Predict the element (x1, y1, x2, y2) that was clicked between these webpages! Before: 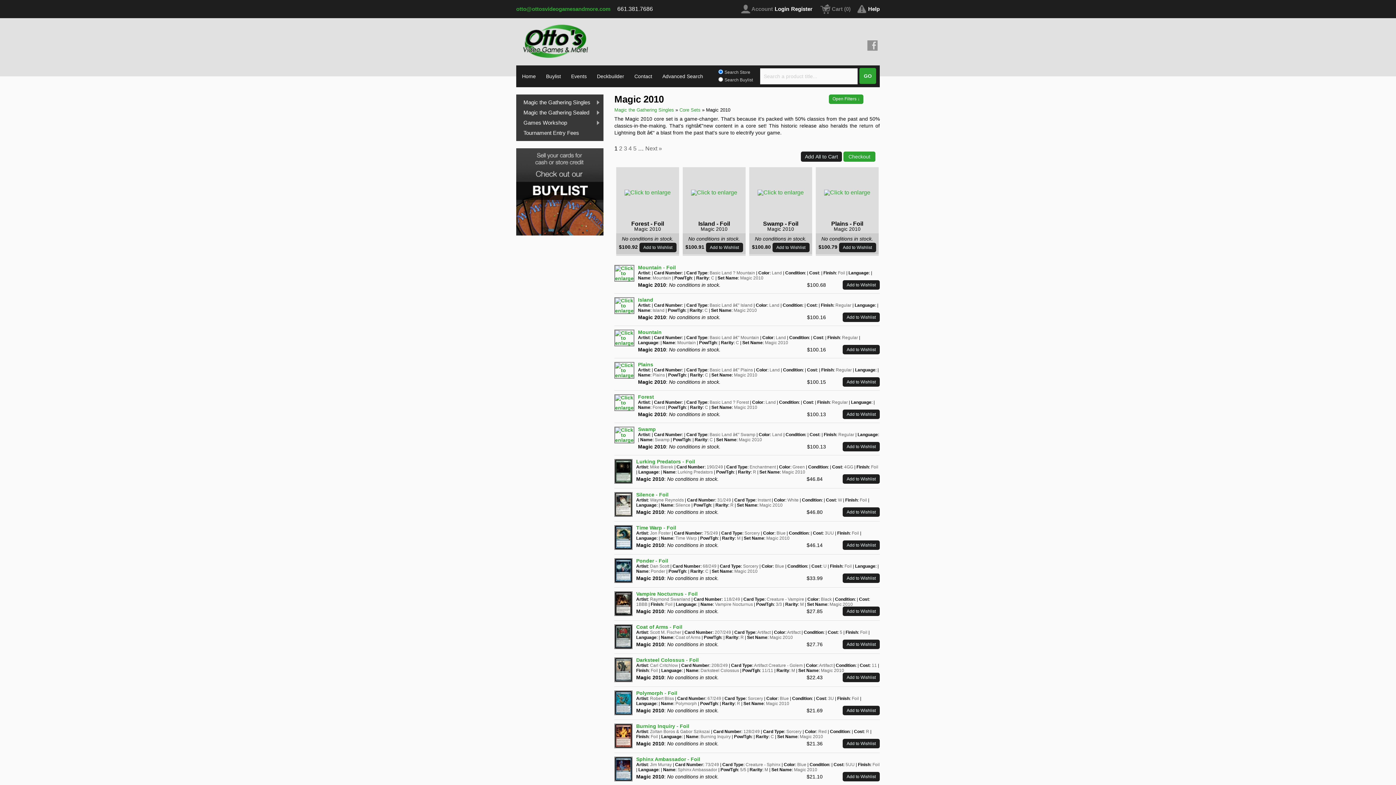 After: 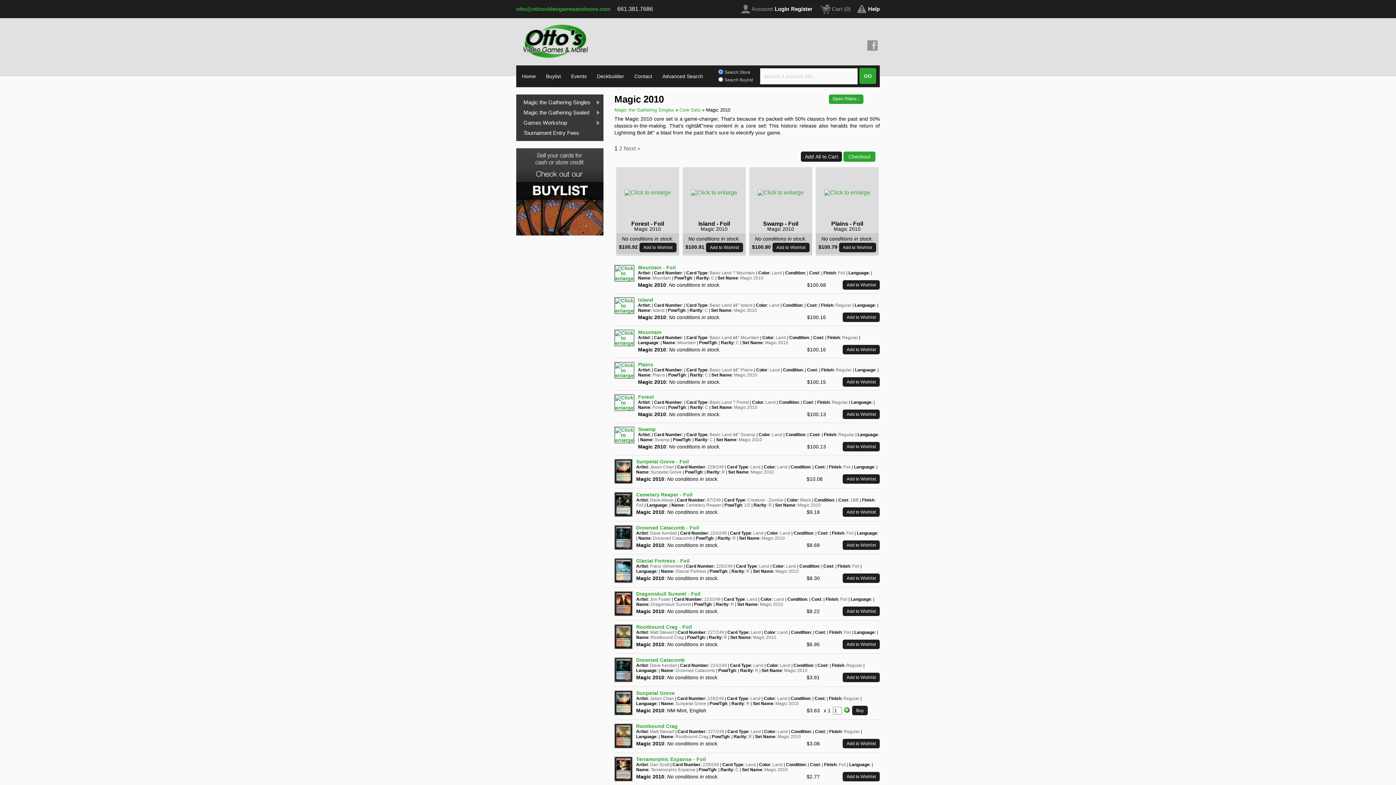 Action: bbox: (709, 432, 755, 437) label: Basic Land â€” Swamp